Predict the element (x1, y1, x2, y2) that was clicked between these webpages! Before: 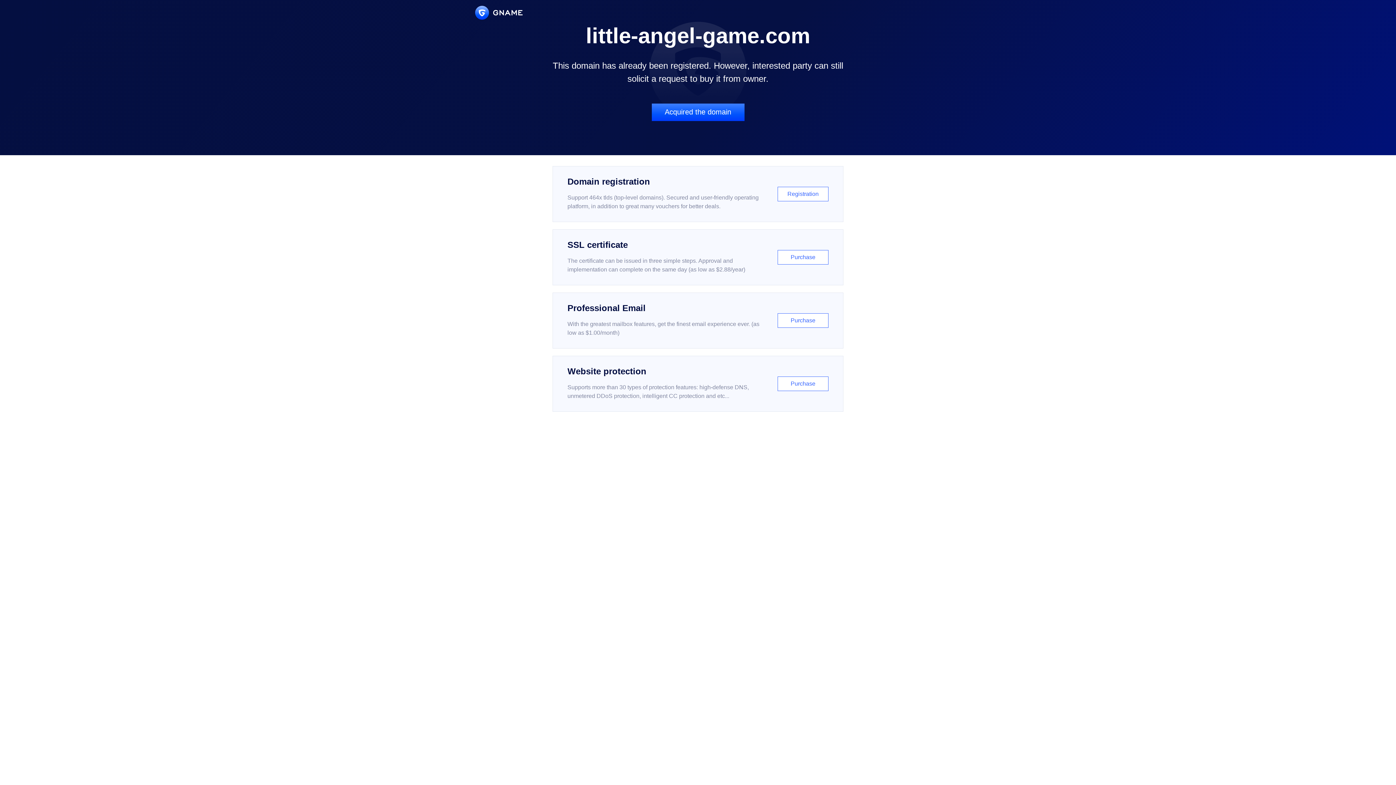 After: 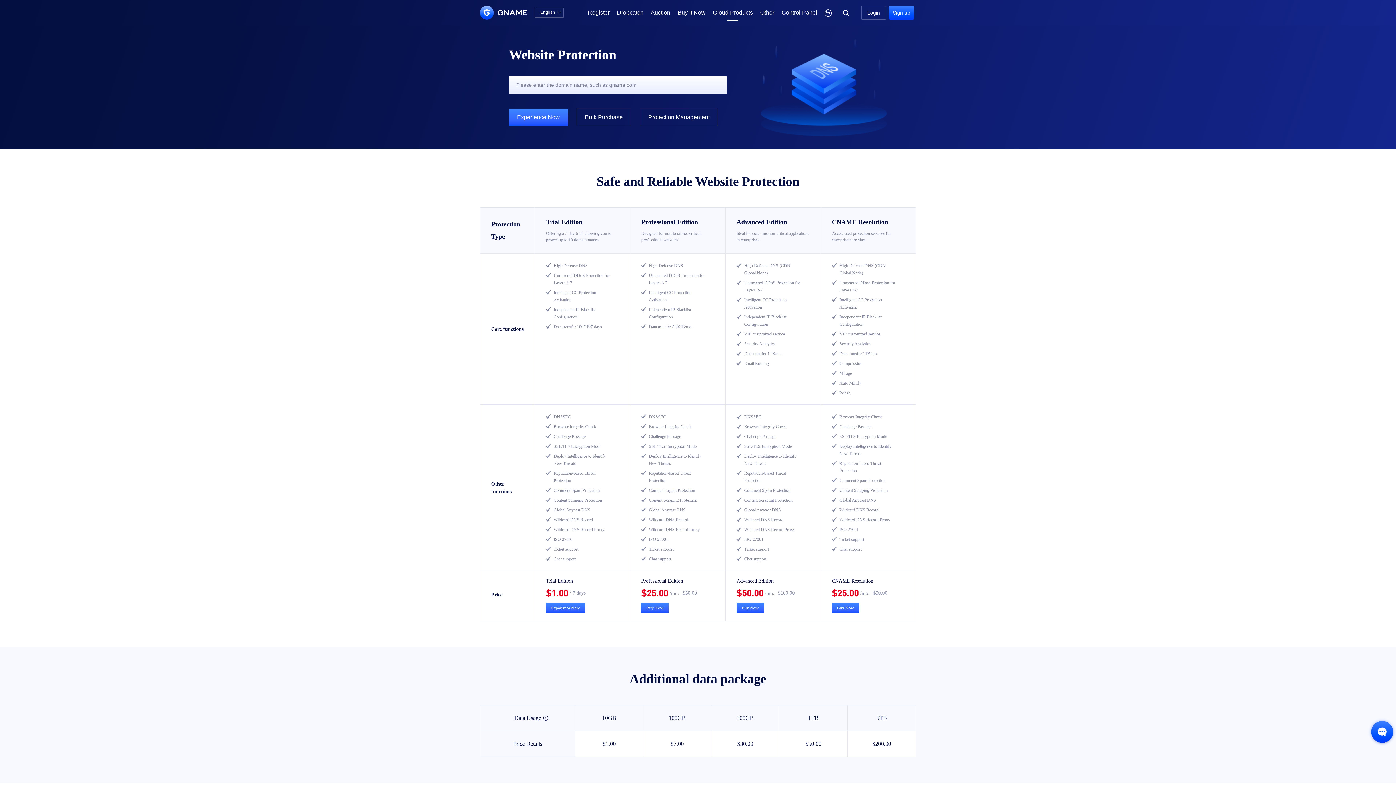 Action: label: Website protection

Supports more than 30 types of protection features: high-defense DNS, unmetered DDoS protection, intelligent CC protection and etc...

Purchase bbox: (552, 356, 843, 412)